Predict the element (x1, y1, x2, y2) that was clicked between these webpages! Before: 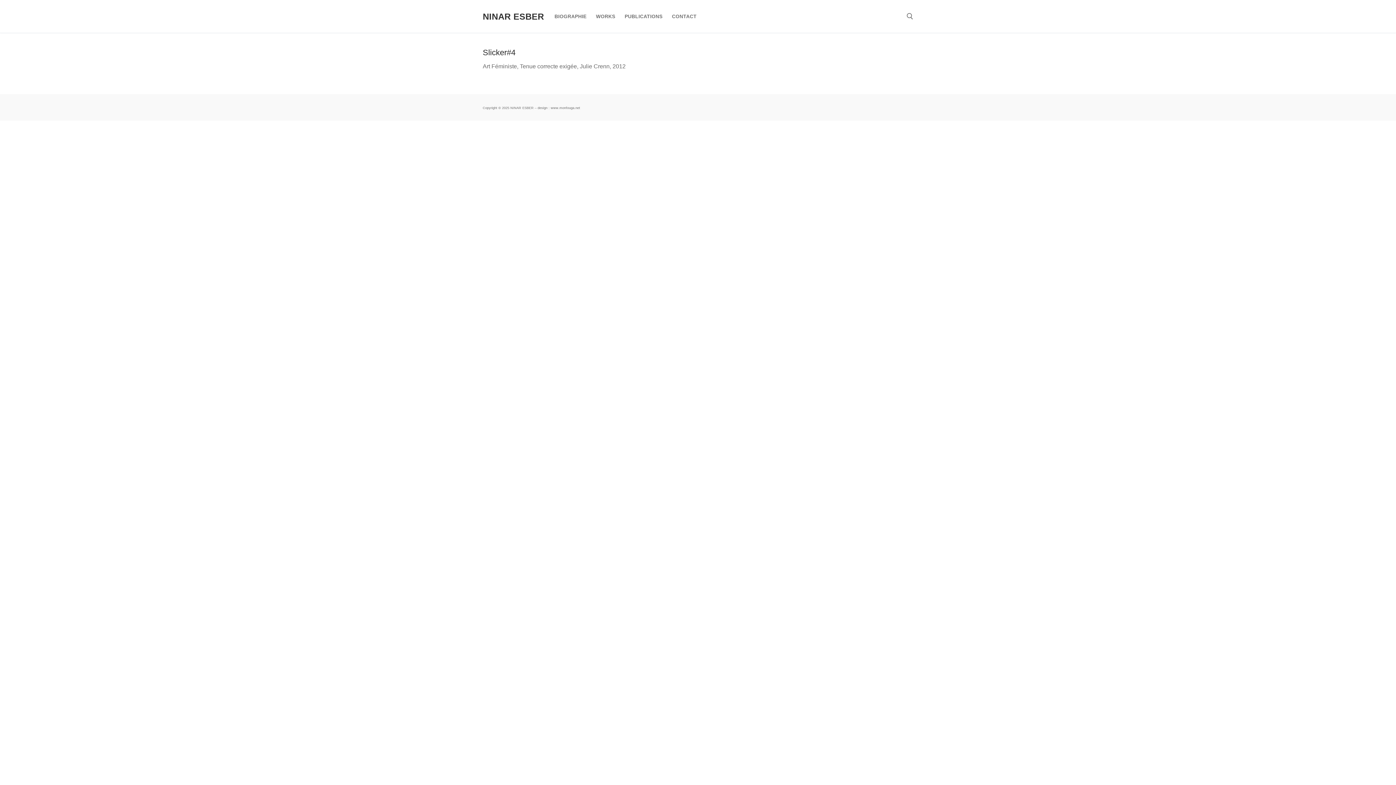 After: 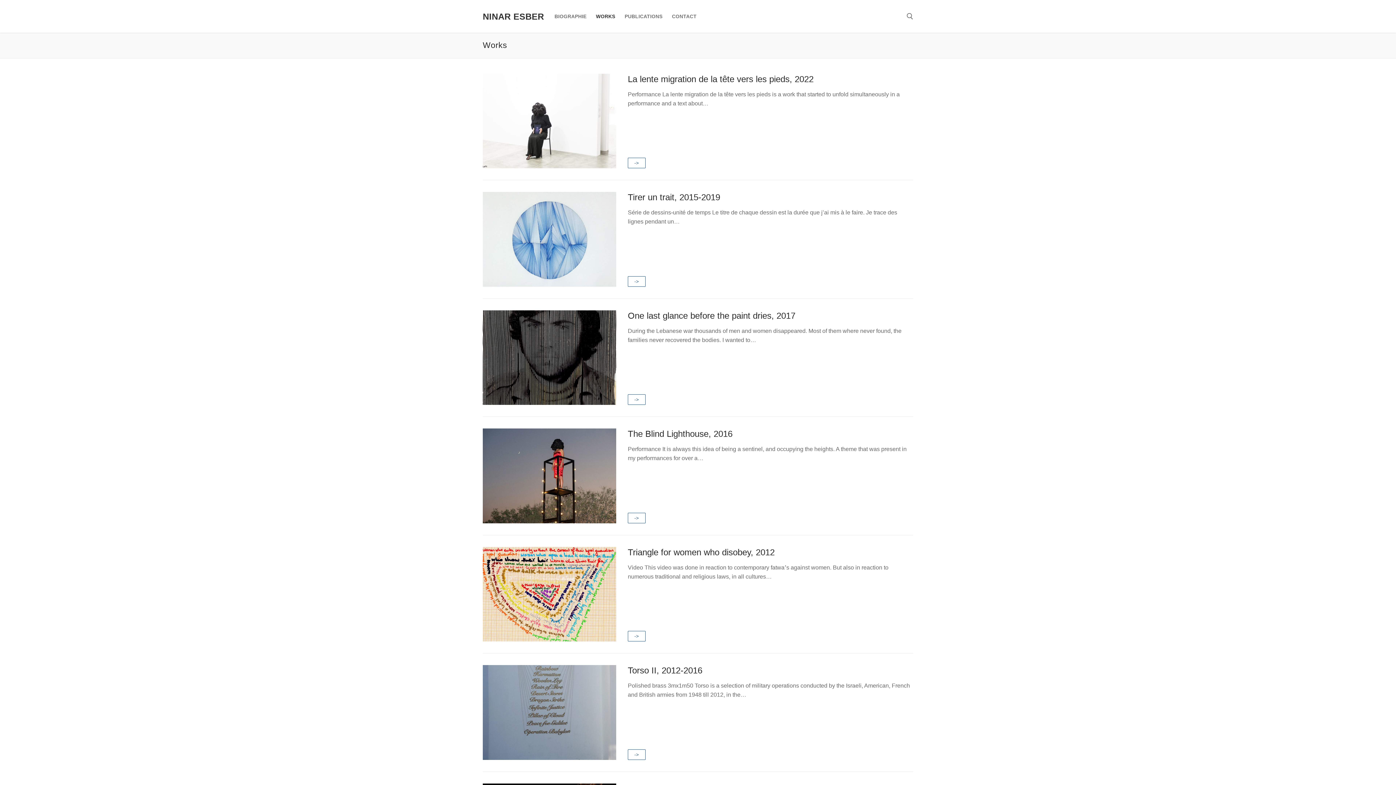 Action: bbox: (591, 9, 620, 23) label: WORKS